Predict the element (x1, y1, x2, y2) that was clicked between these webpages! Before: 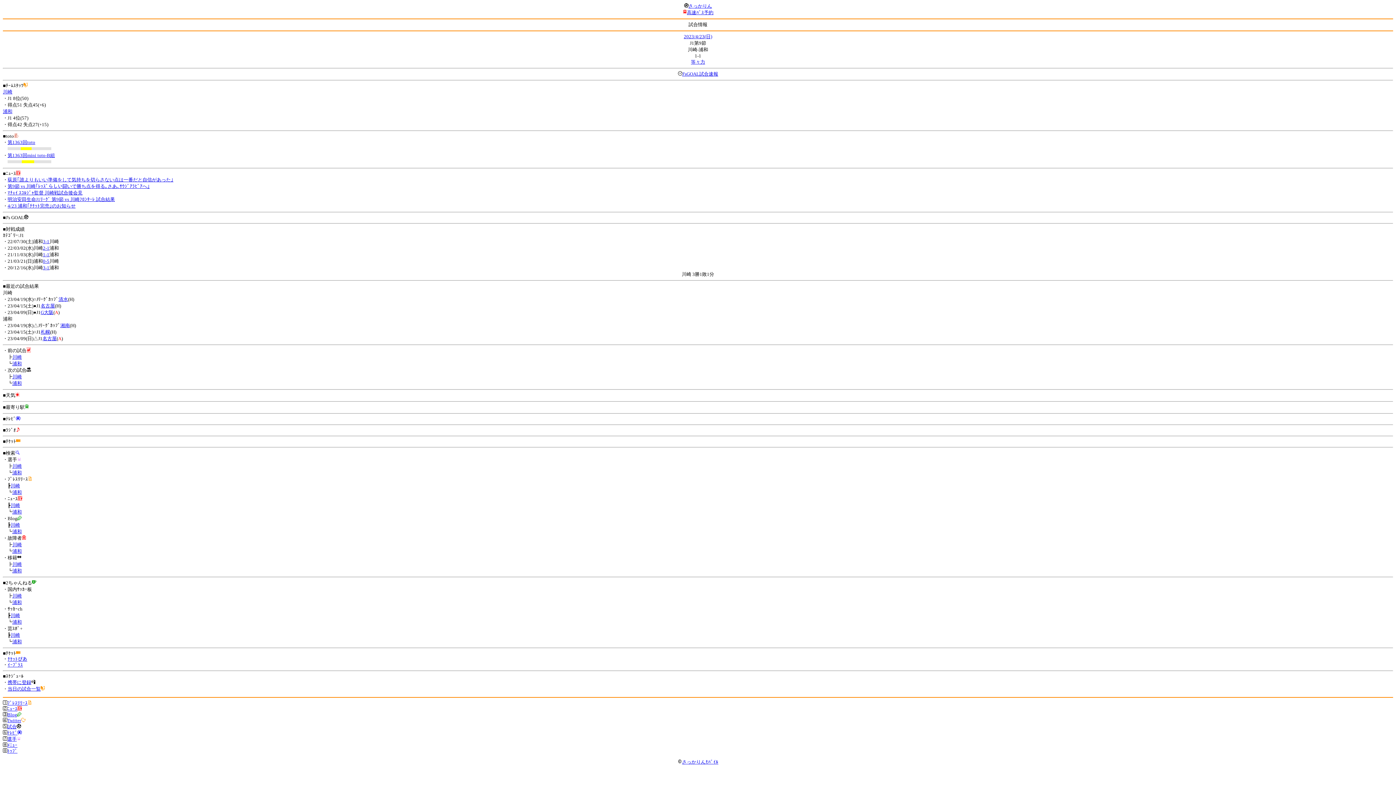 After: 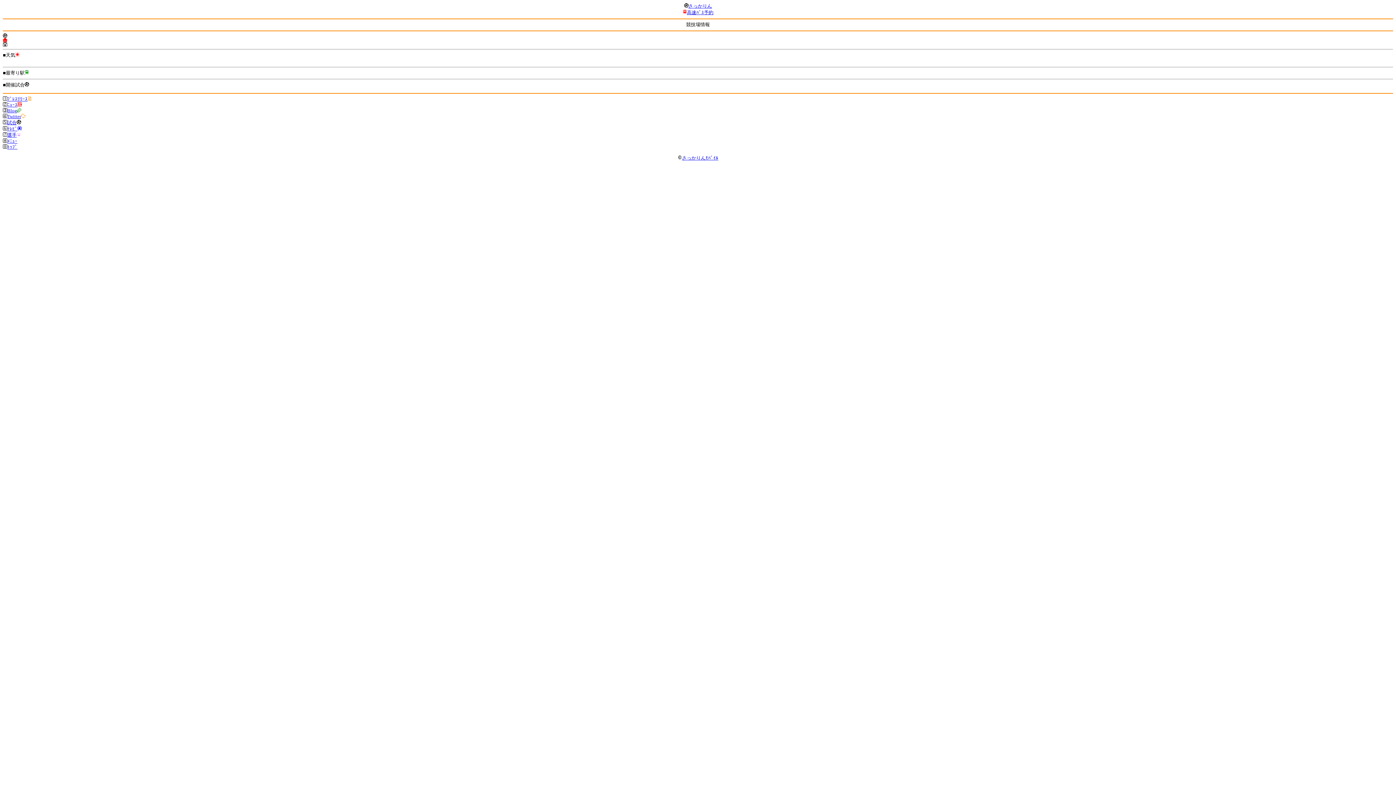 Action: label: 等々力 bbox: (691, 59, 705, 64)